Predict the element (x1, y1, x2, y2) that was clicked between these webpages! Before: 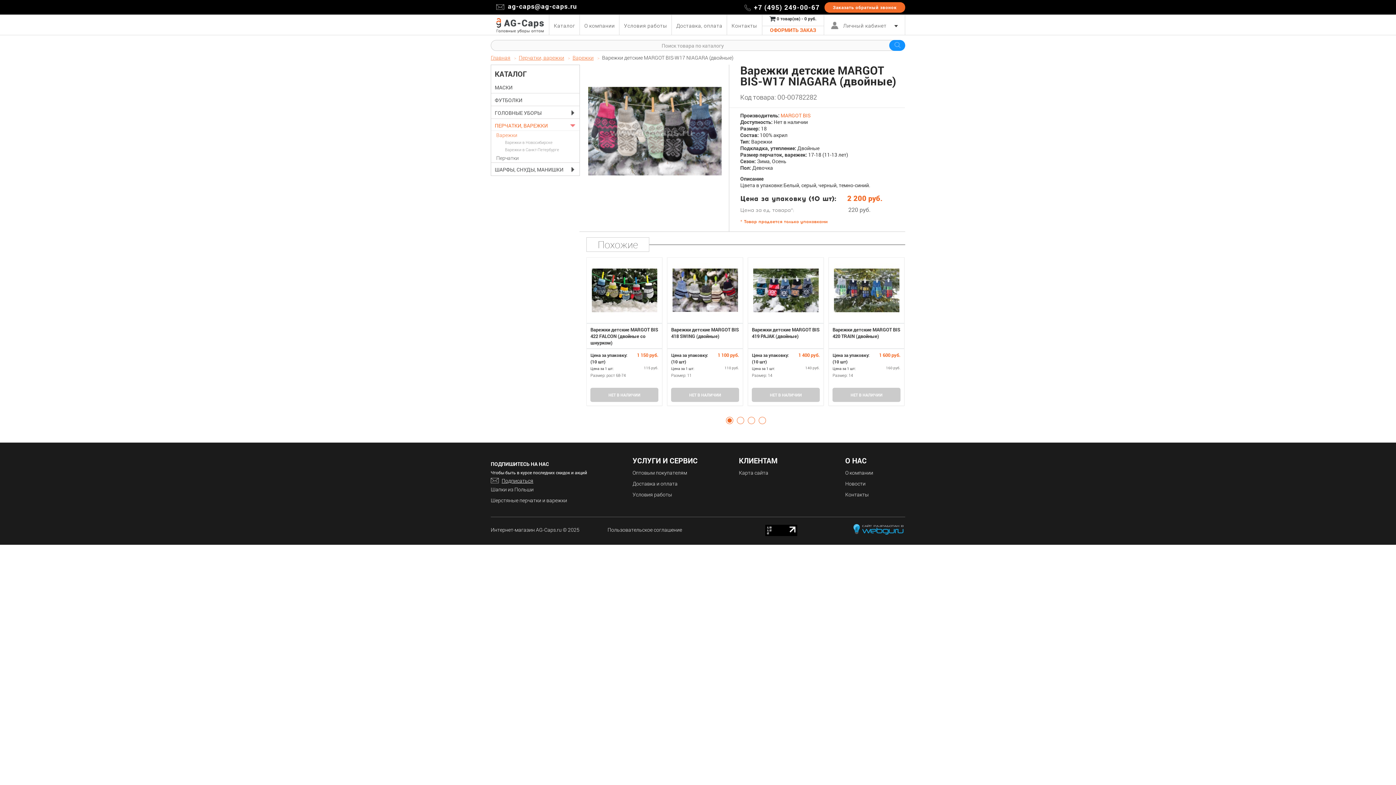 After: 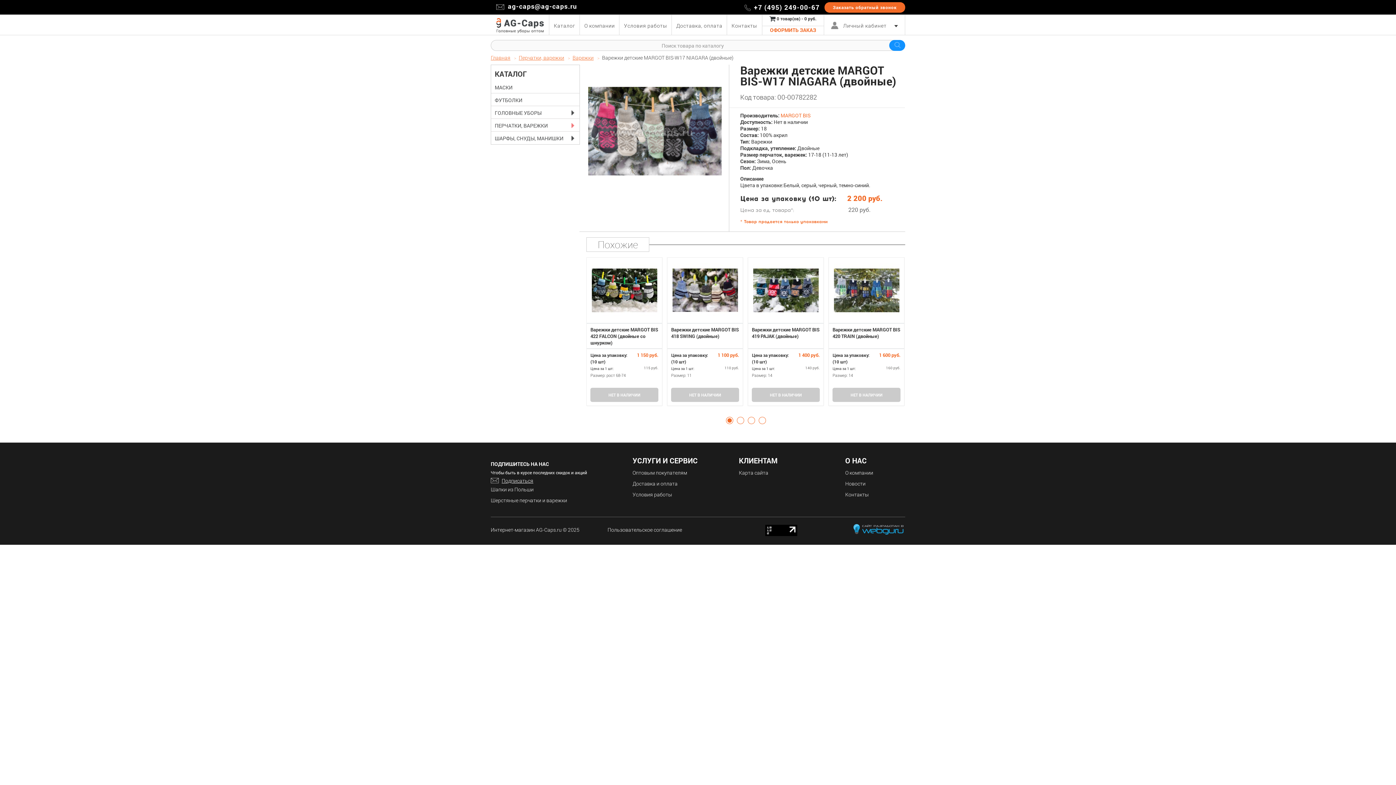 Action: bbox: (569, 122, 576, 128)